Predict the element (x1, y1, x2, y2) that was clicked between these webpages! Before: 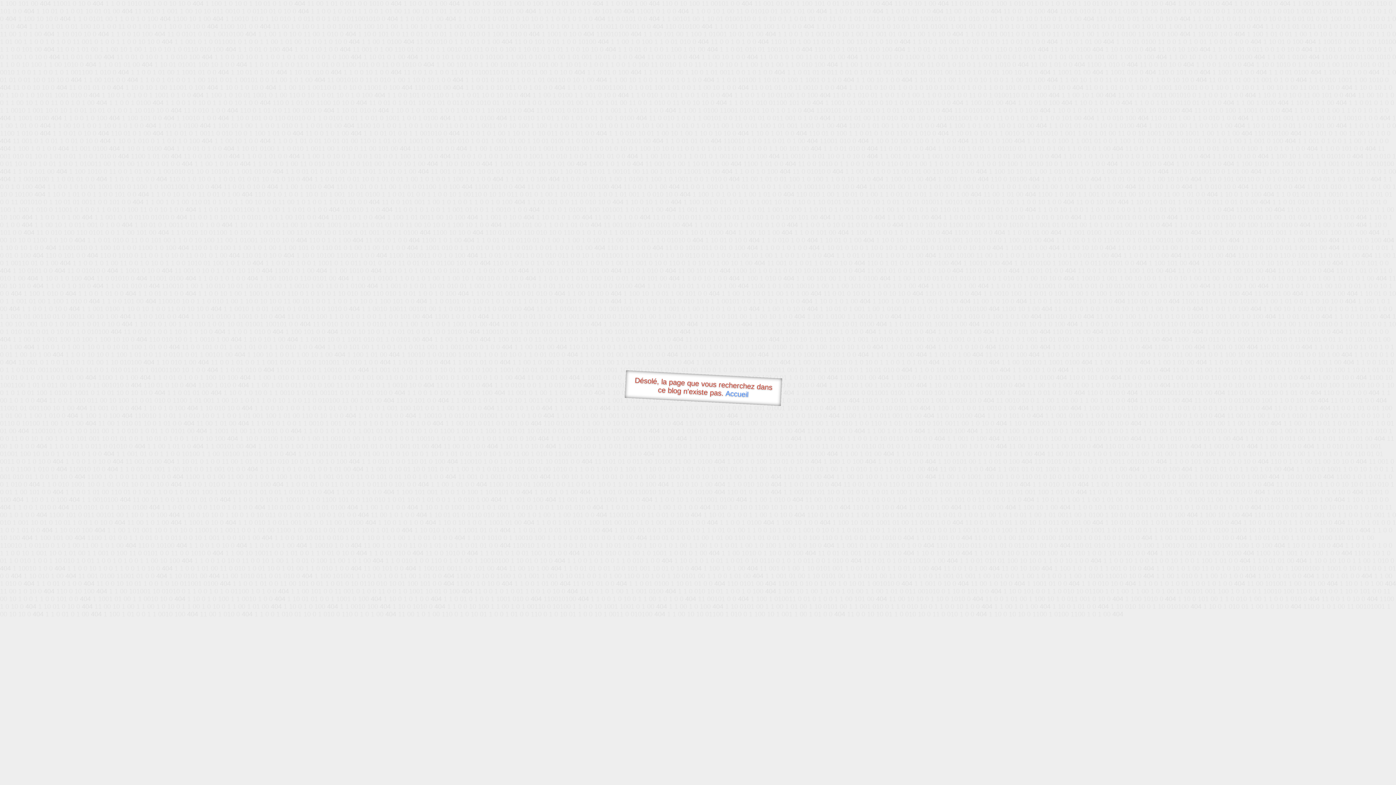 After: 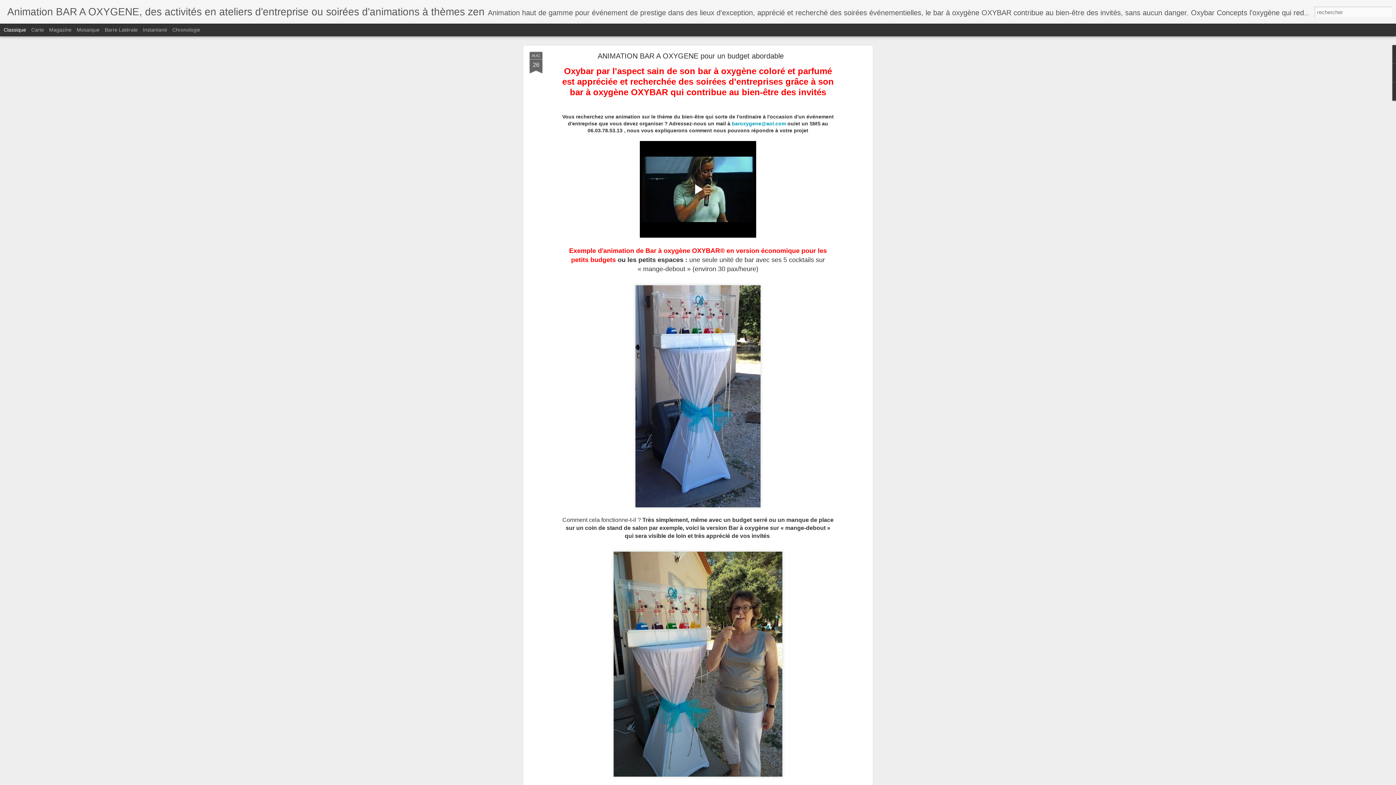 Action: bbox: (725, 389, 748, 398) label: Accueil